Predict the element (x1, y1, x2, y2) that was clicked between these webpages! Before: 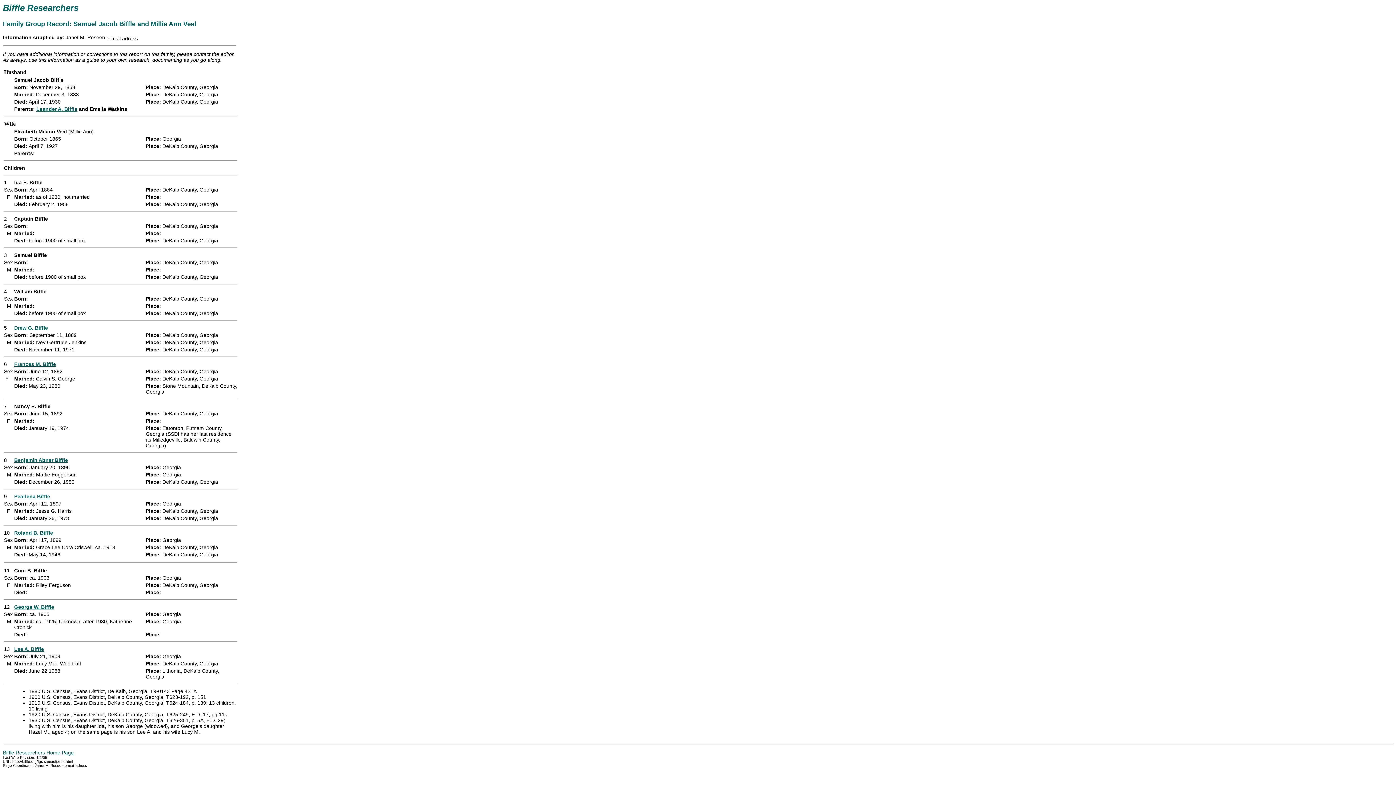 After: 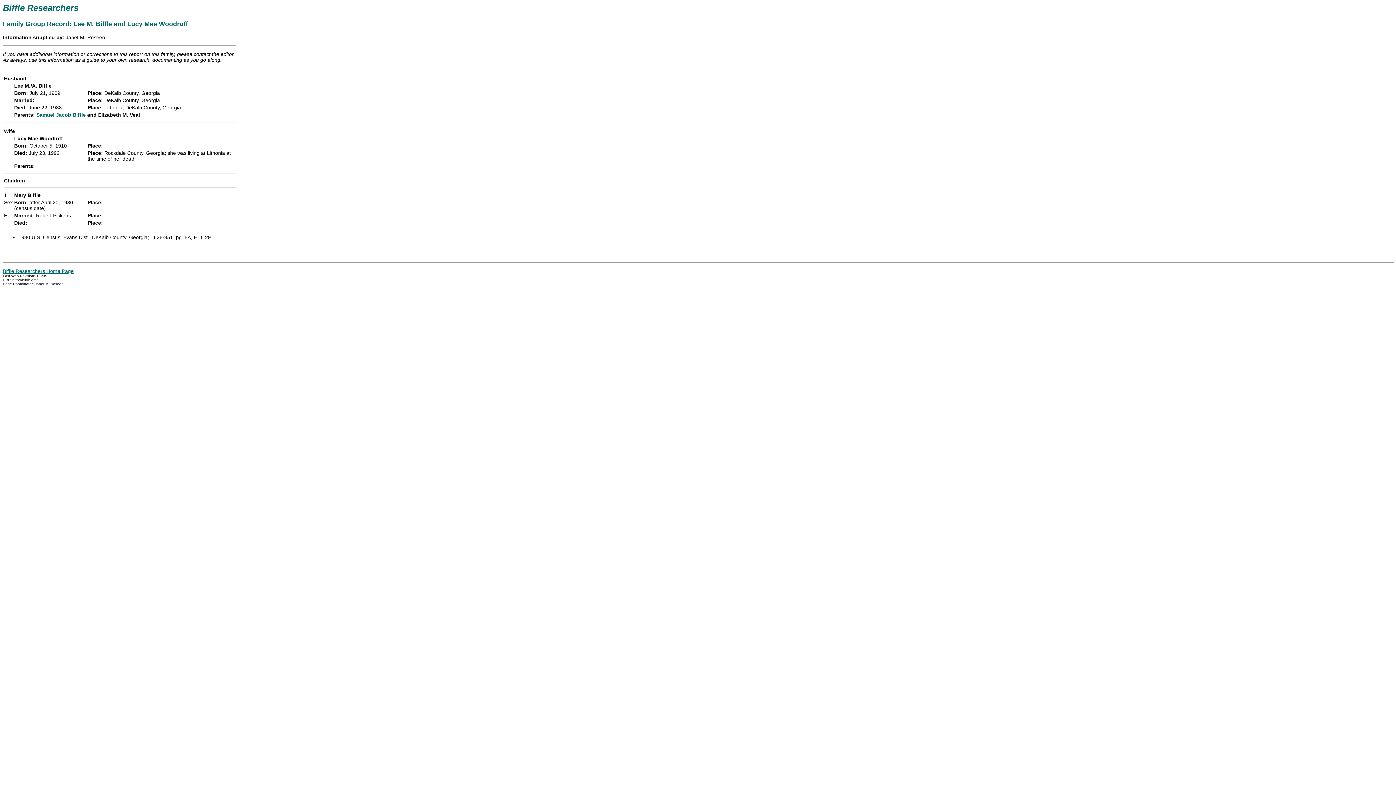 Action: bbox: (14, 646, 44, 652) label: Lee A. Biffle